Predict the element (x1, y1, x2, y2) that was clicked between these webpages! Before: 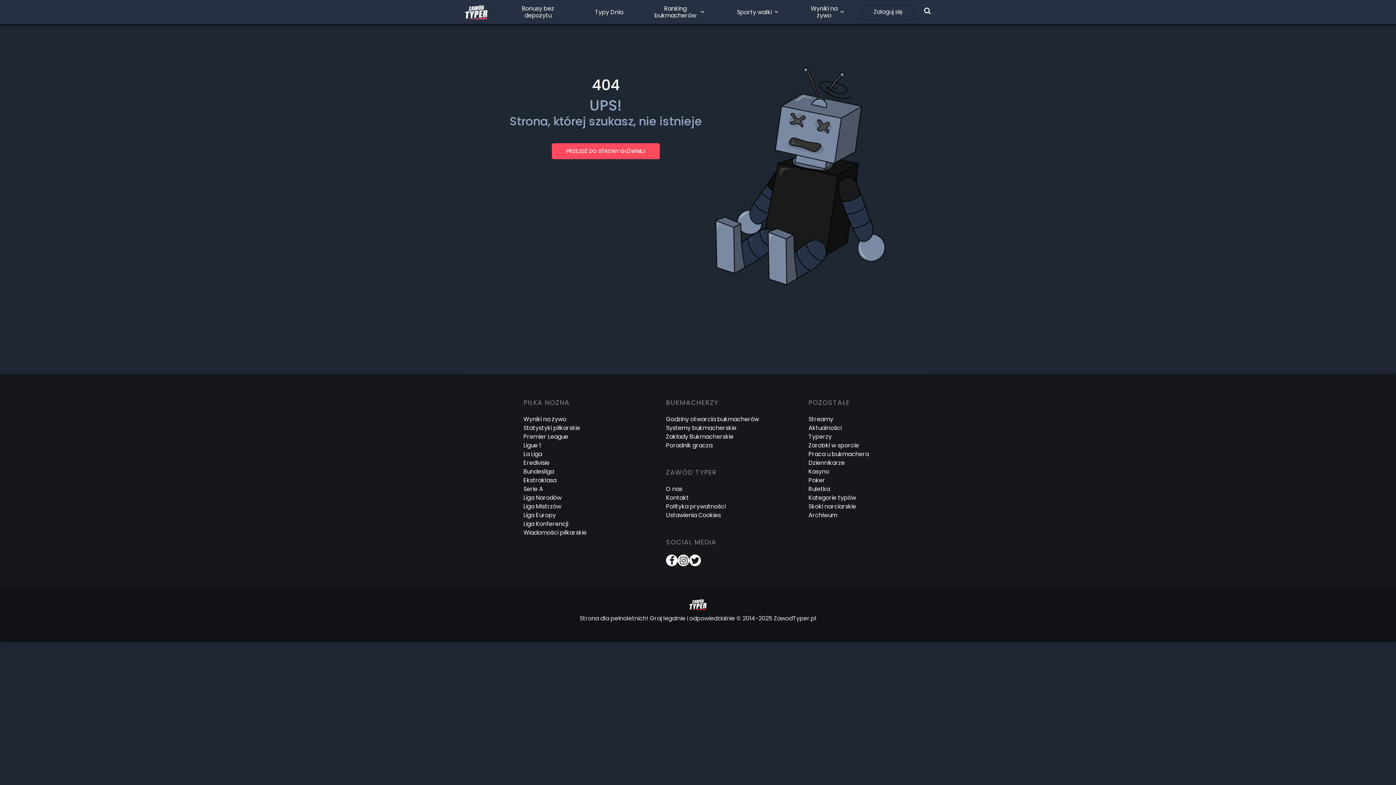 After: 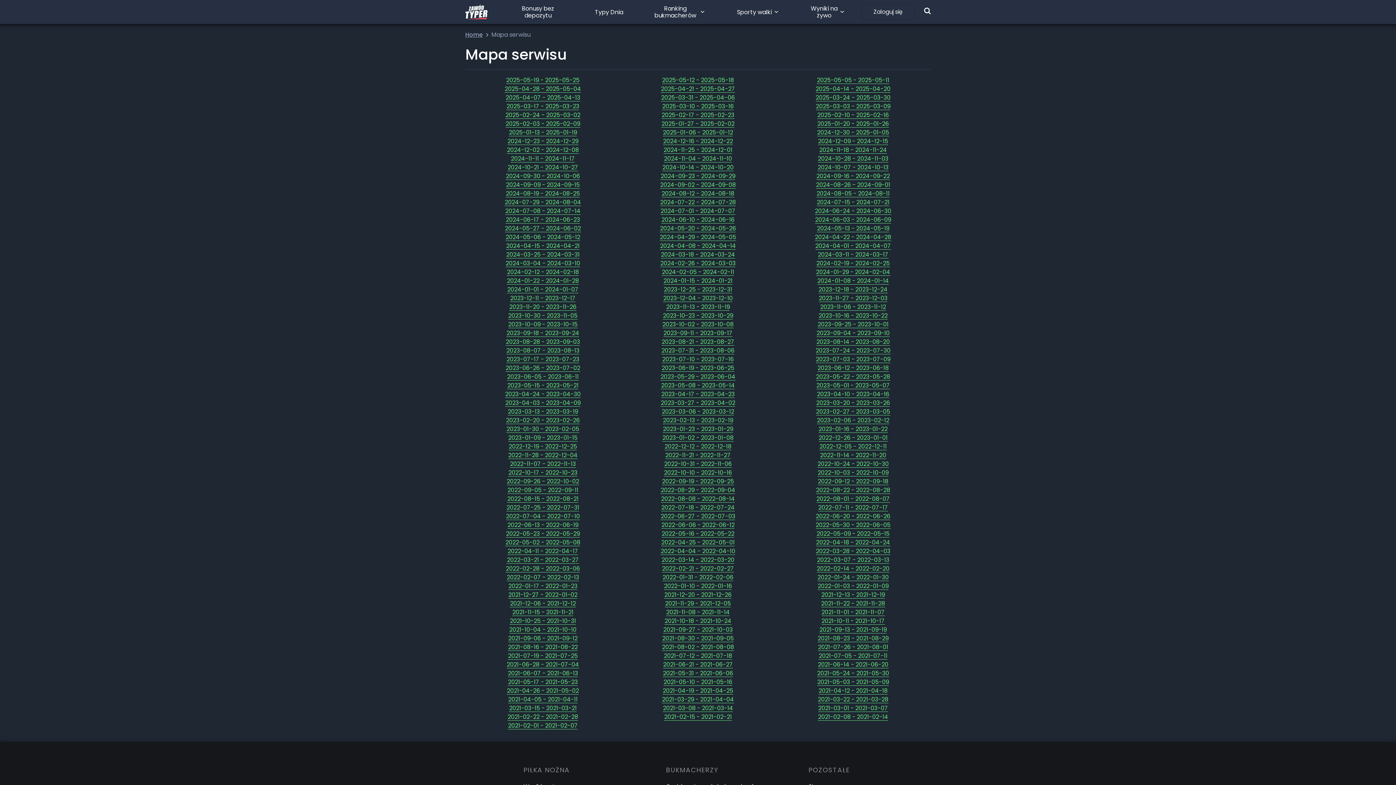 Action: label: Archiwum bbox: (808, 511, 837, 519)